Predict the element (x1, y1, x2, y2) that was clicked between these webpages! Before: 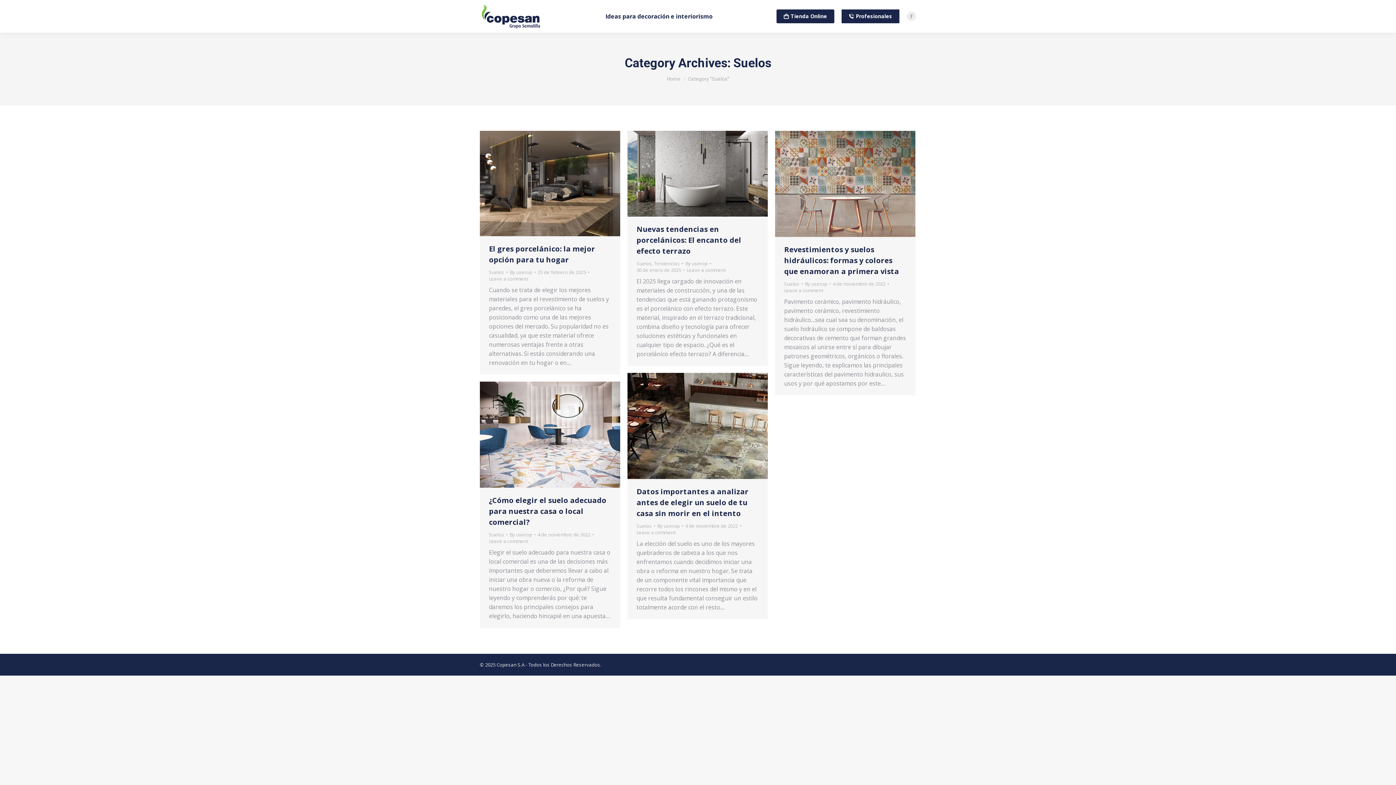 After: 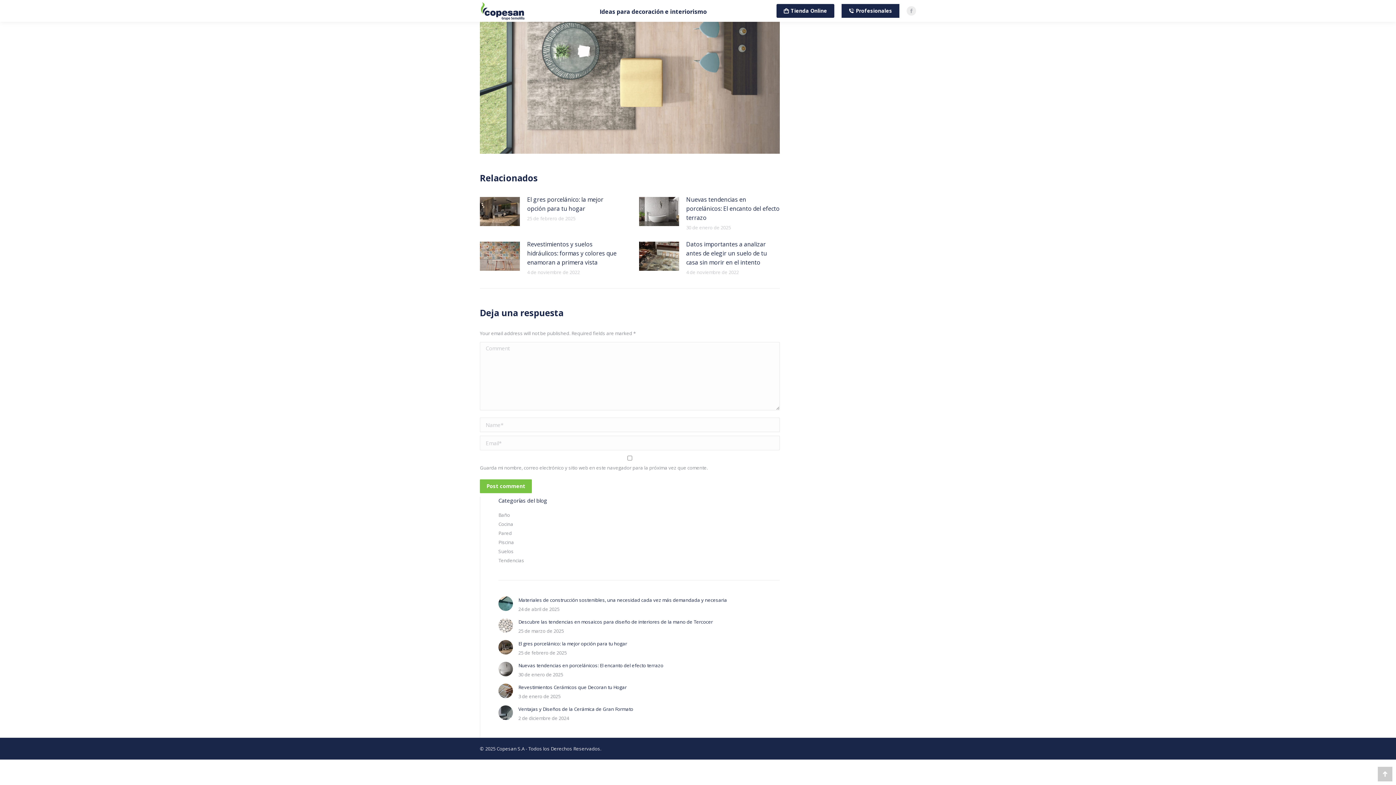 Action: label: Leave a comment bbox: (489, 538, 528, 544)